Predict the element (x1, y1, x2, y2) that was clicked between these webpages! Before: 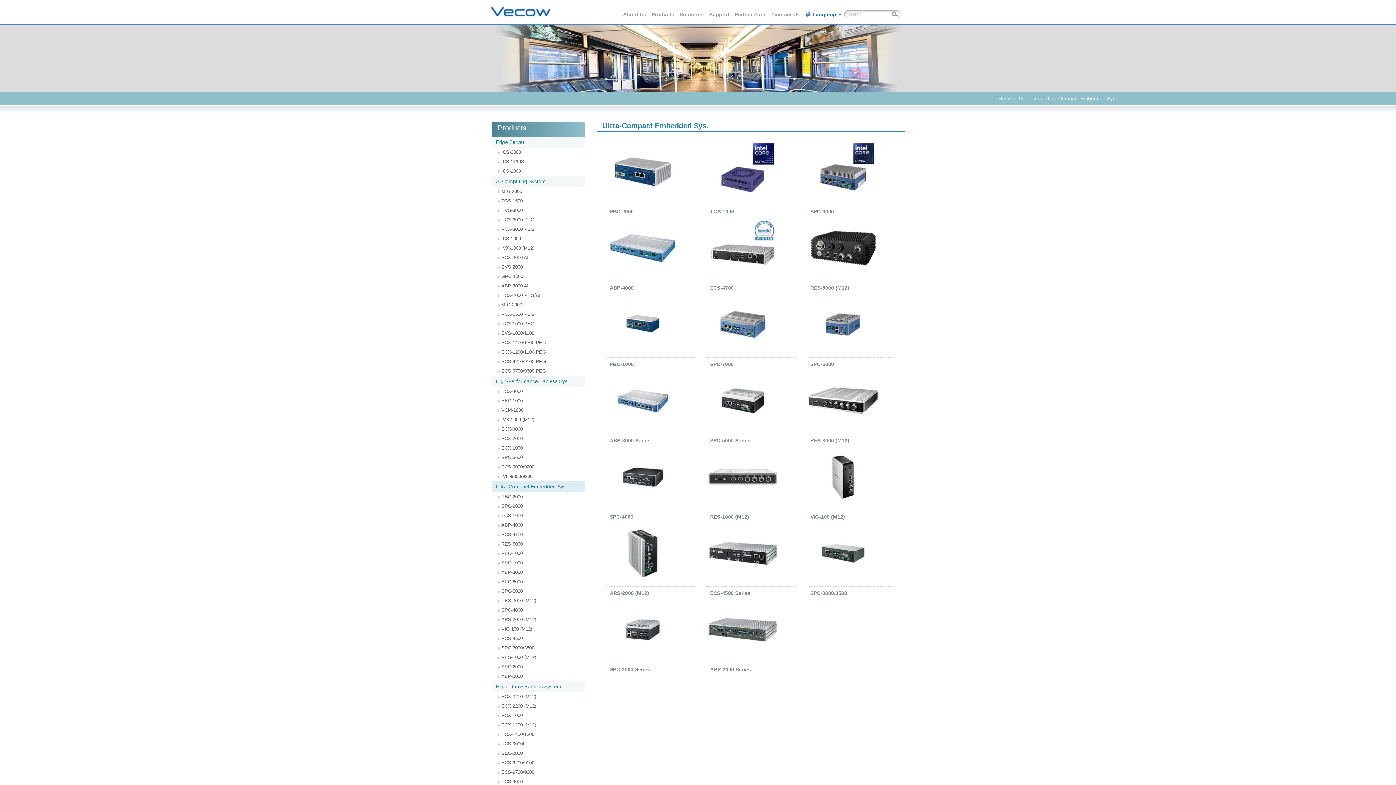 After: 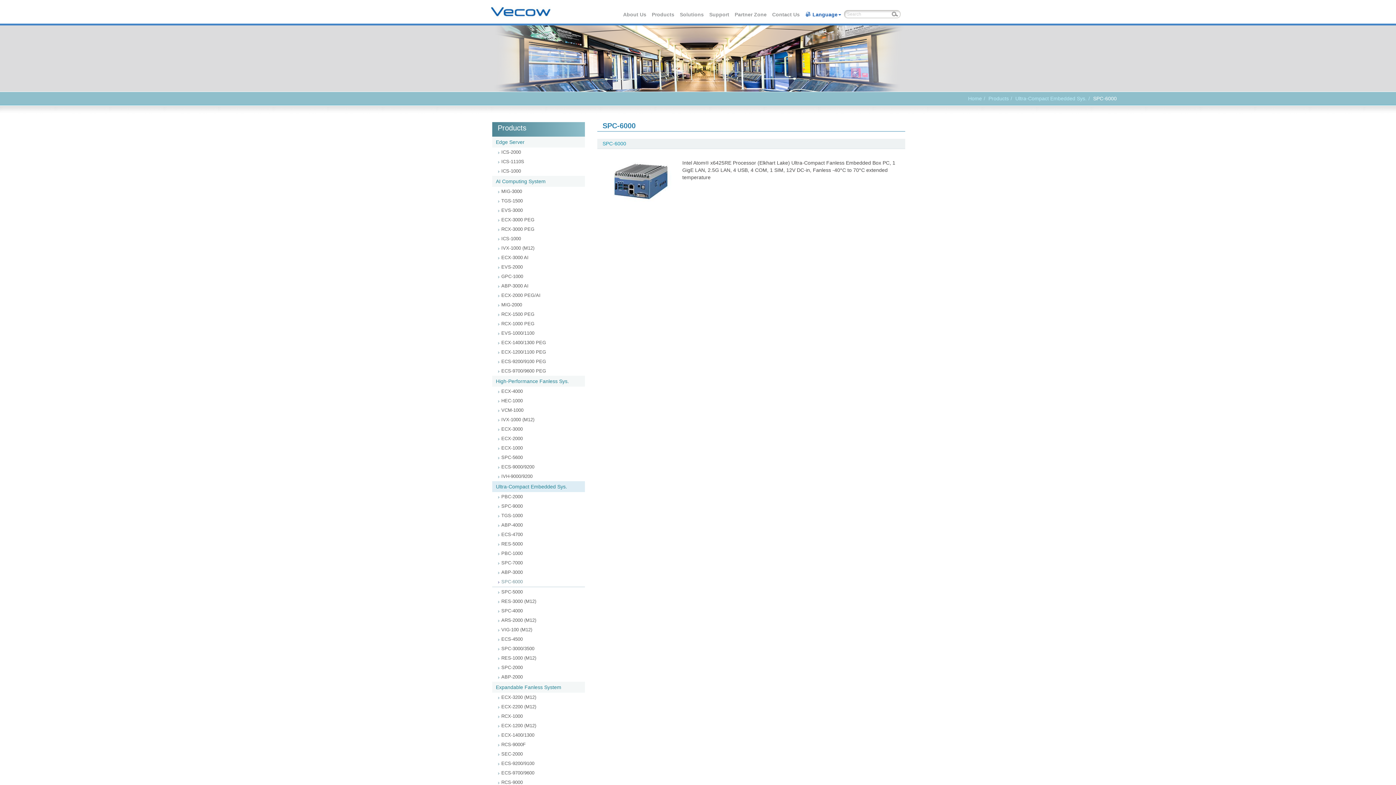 Action: label: SPC-6000 bbox: (501, 579, 522, 584)